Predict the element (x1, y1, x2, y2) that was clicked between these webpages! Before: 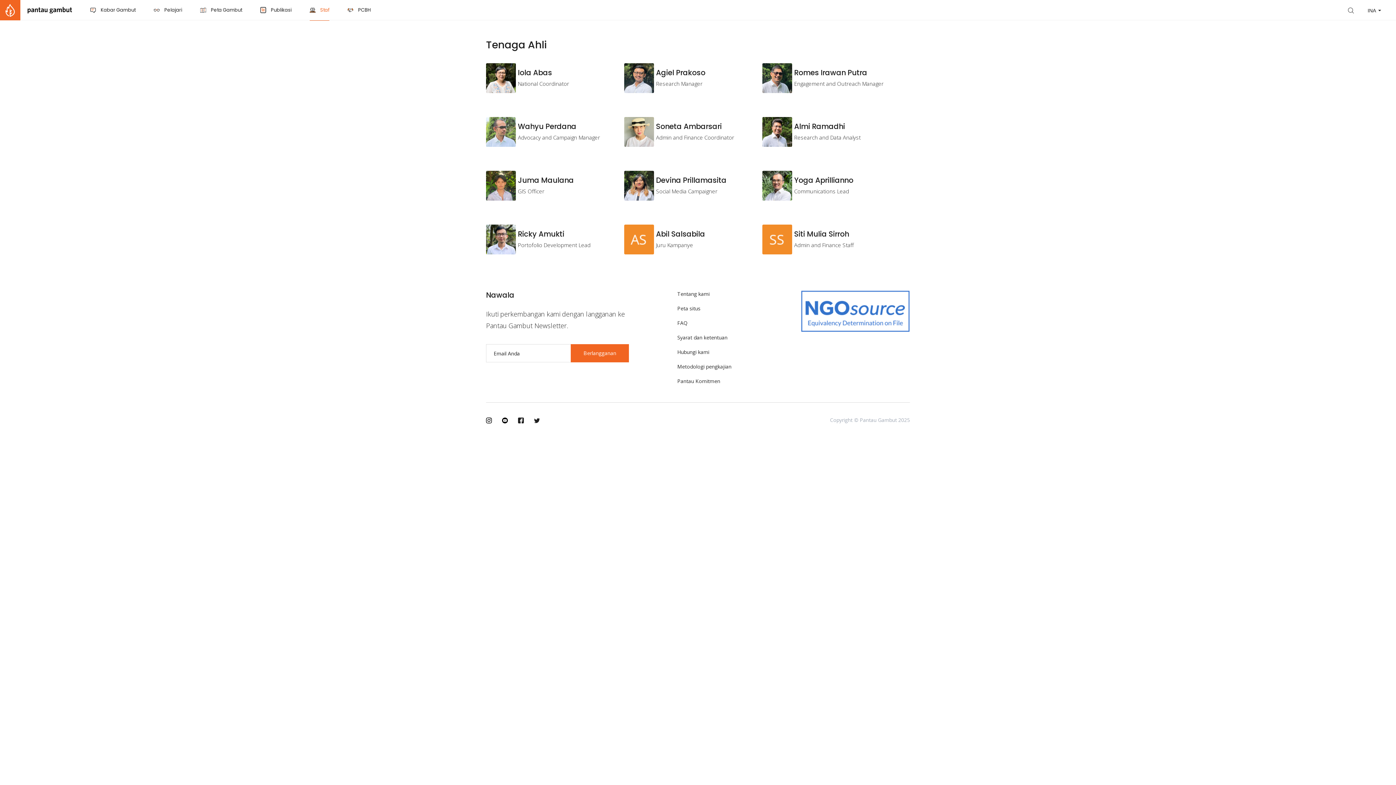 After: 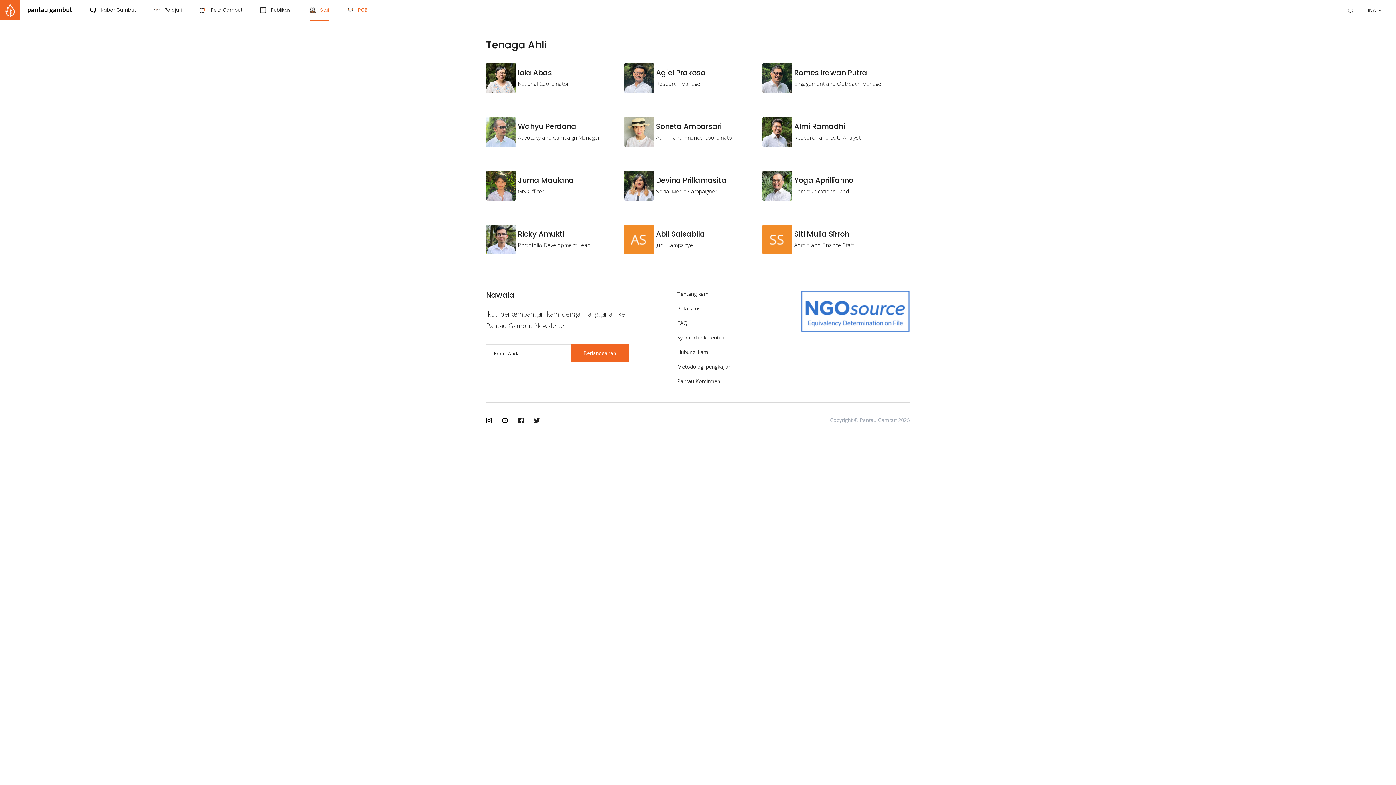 Action: label:  PCBH bbox: (347, 0, 370, 20)